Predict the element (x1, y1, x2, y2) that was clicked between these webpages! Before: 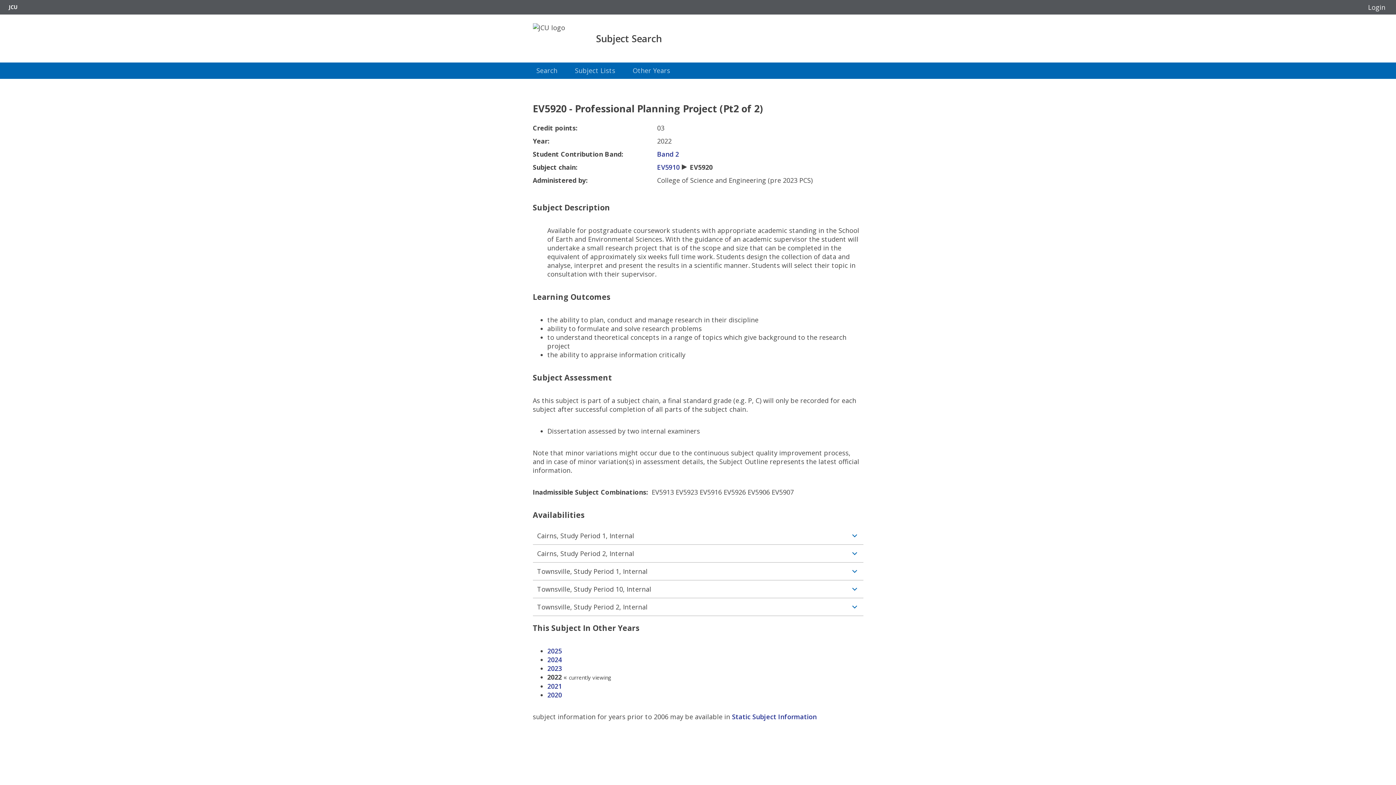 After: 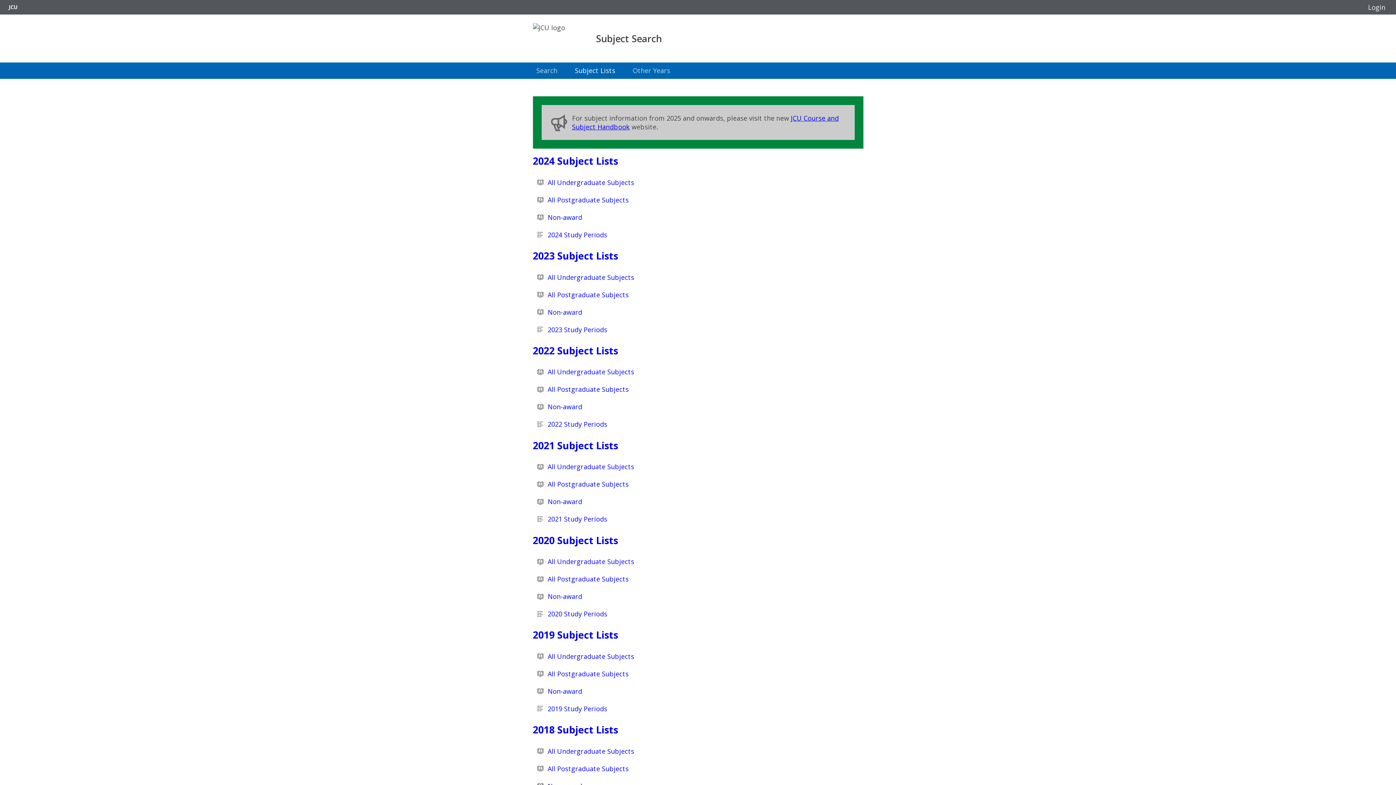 Action: label: Subject Lists bbox: (568, 62, 622, 78)